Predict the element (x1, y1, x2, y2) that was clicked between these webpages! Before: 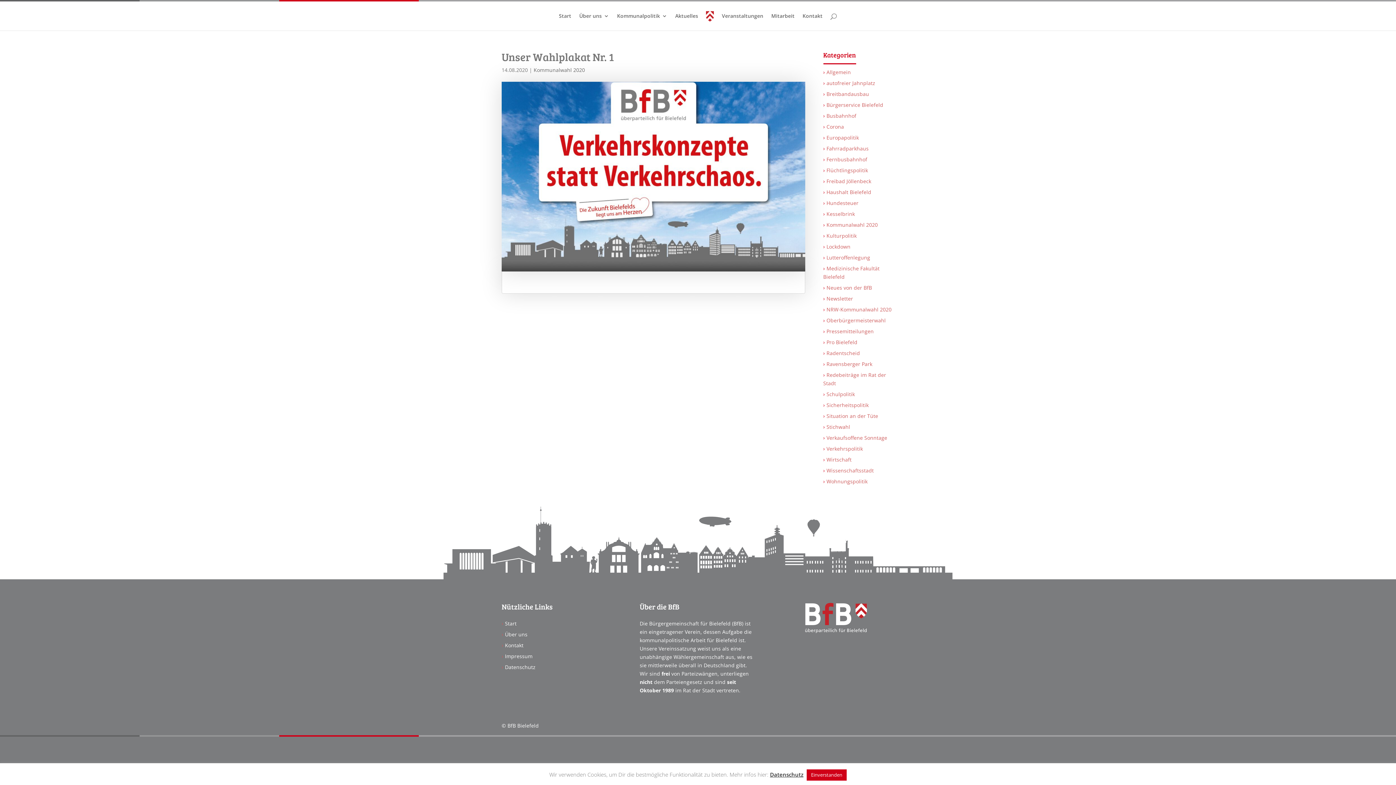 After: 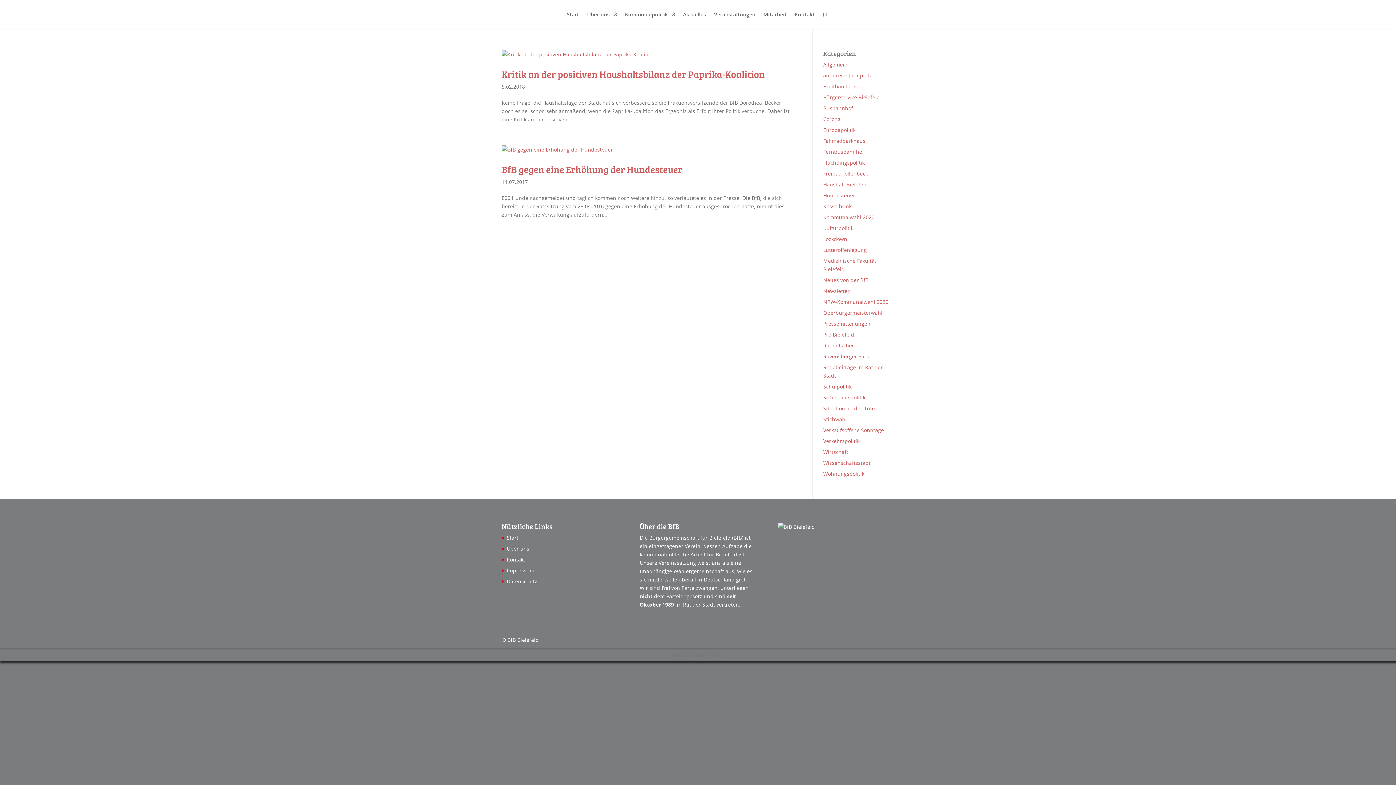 Action: bbox: (823, 199, 858, 206) label: Hundesteuer